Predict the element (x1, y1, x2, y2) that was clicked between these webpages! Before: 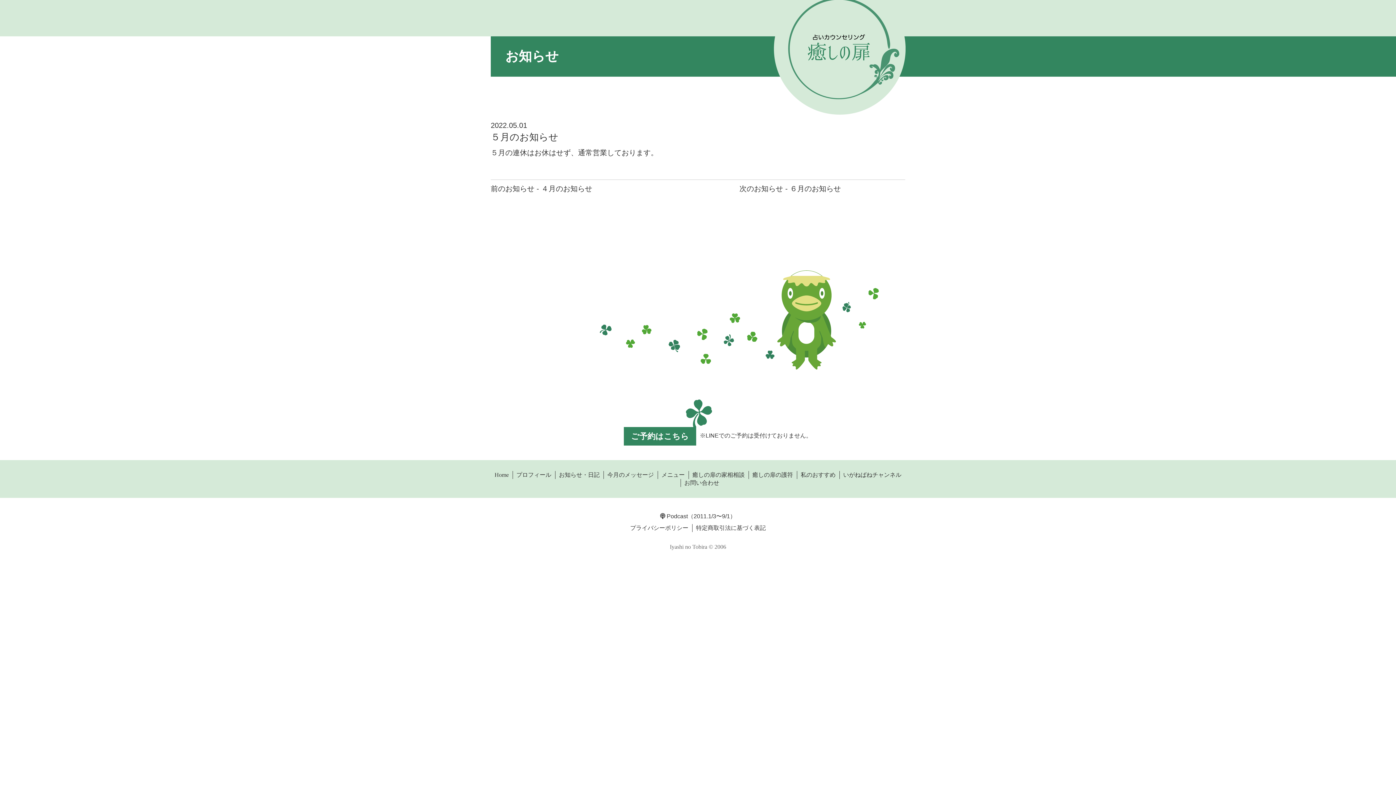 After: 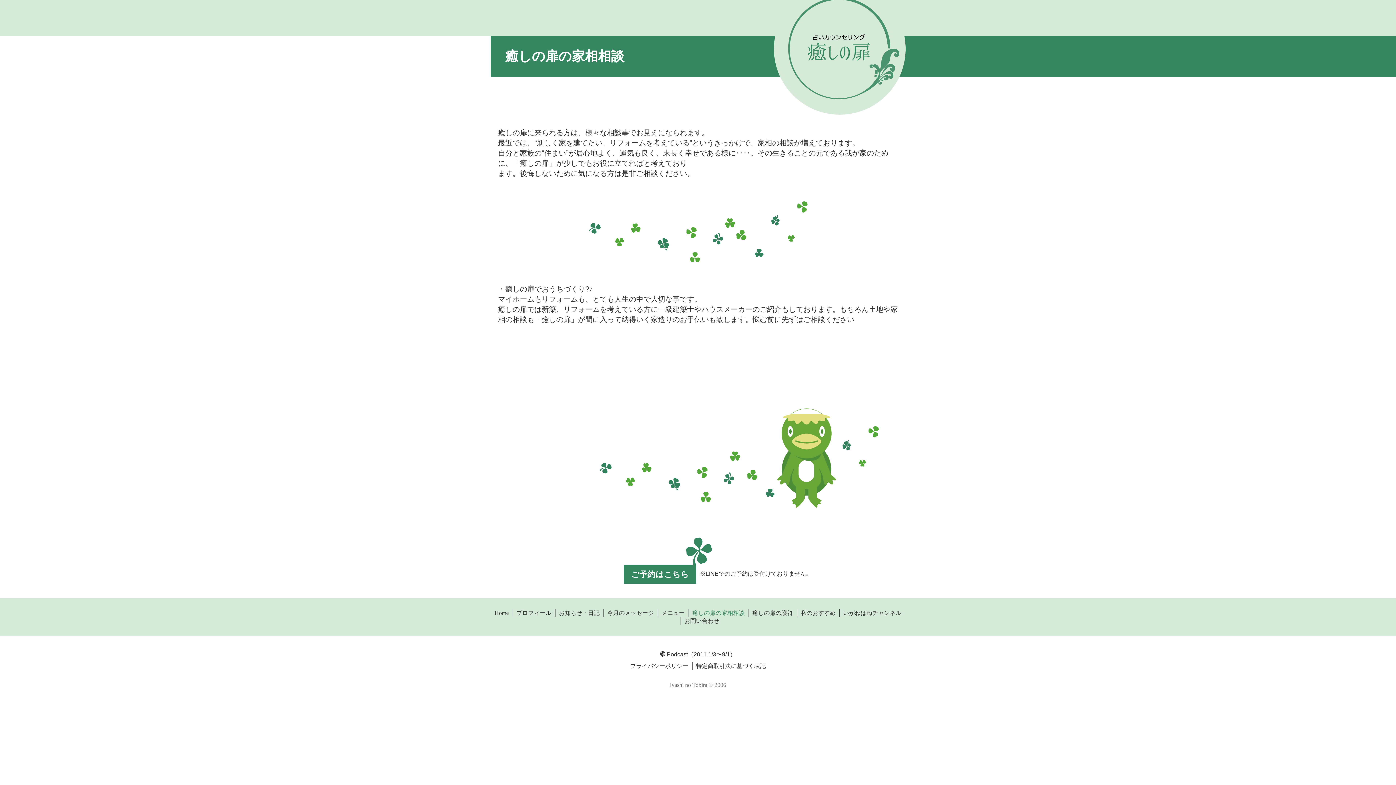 Action: label: 癒しの扉の家相相談 bbox: (692, 471, 744, 479)